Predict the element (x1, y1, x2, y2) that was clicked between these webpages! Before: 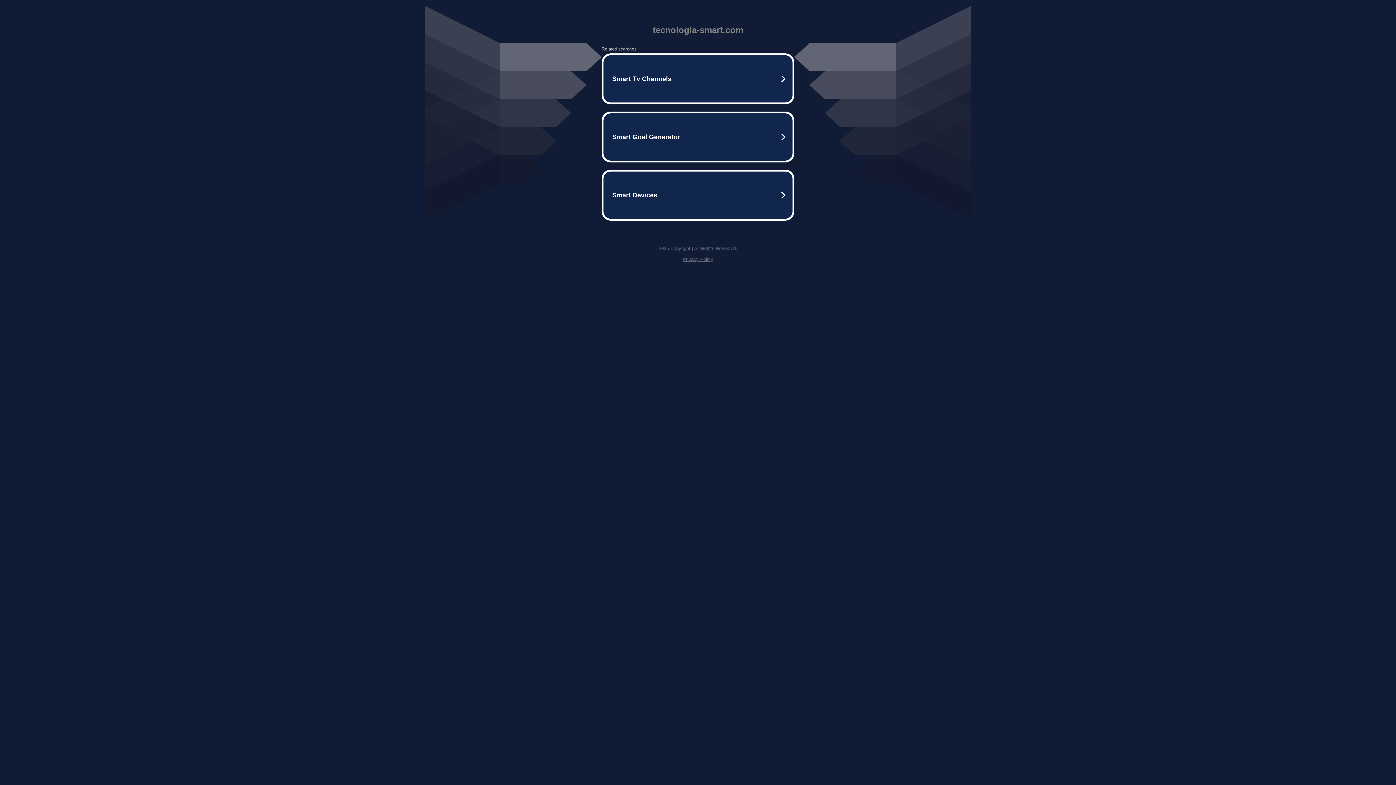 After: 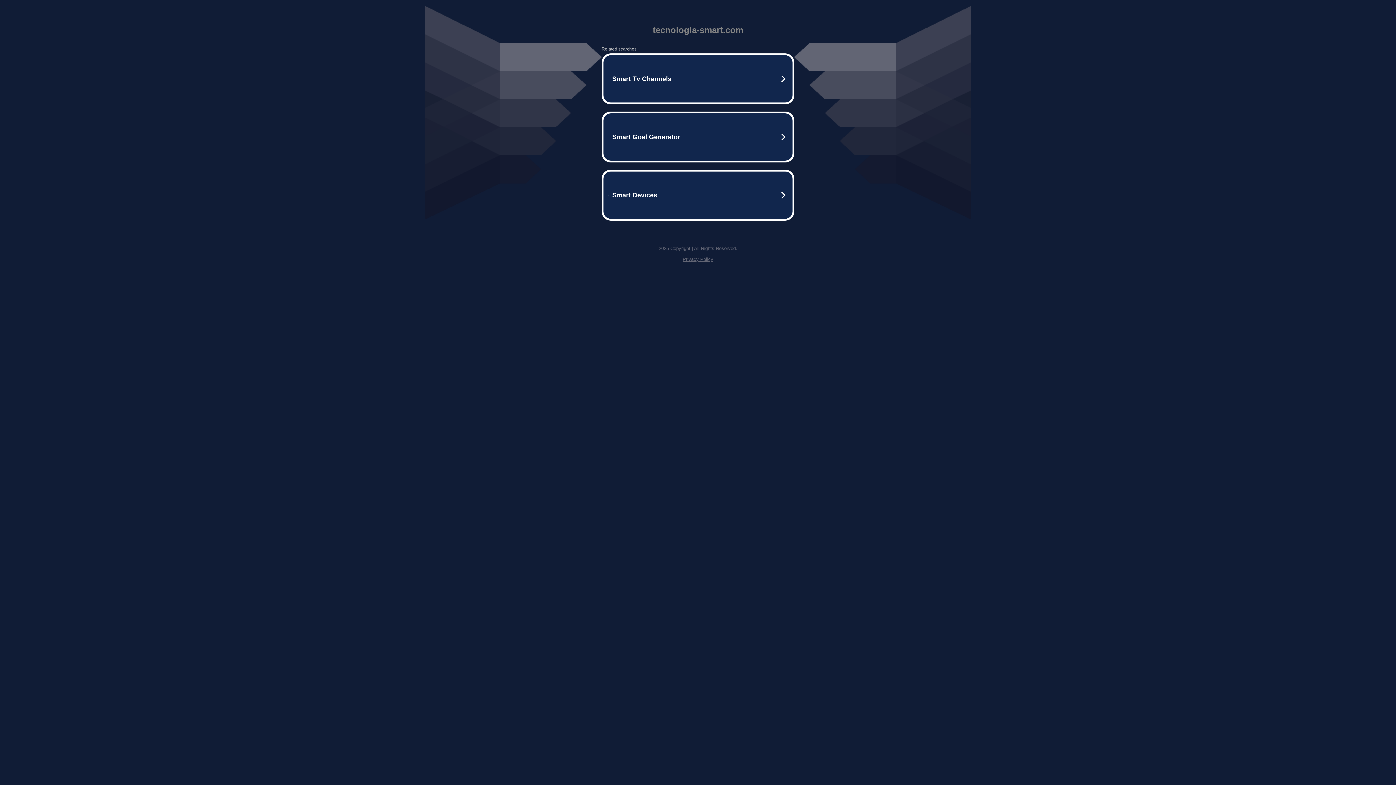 Action: bbox: (682, 256, 713, 262) label: Privacy Policy